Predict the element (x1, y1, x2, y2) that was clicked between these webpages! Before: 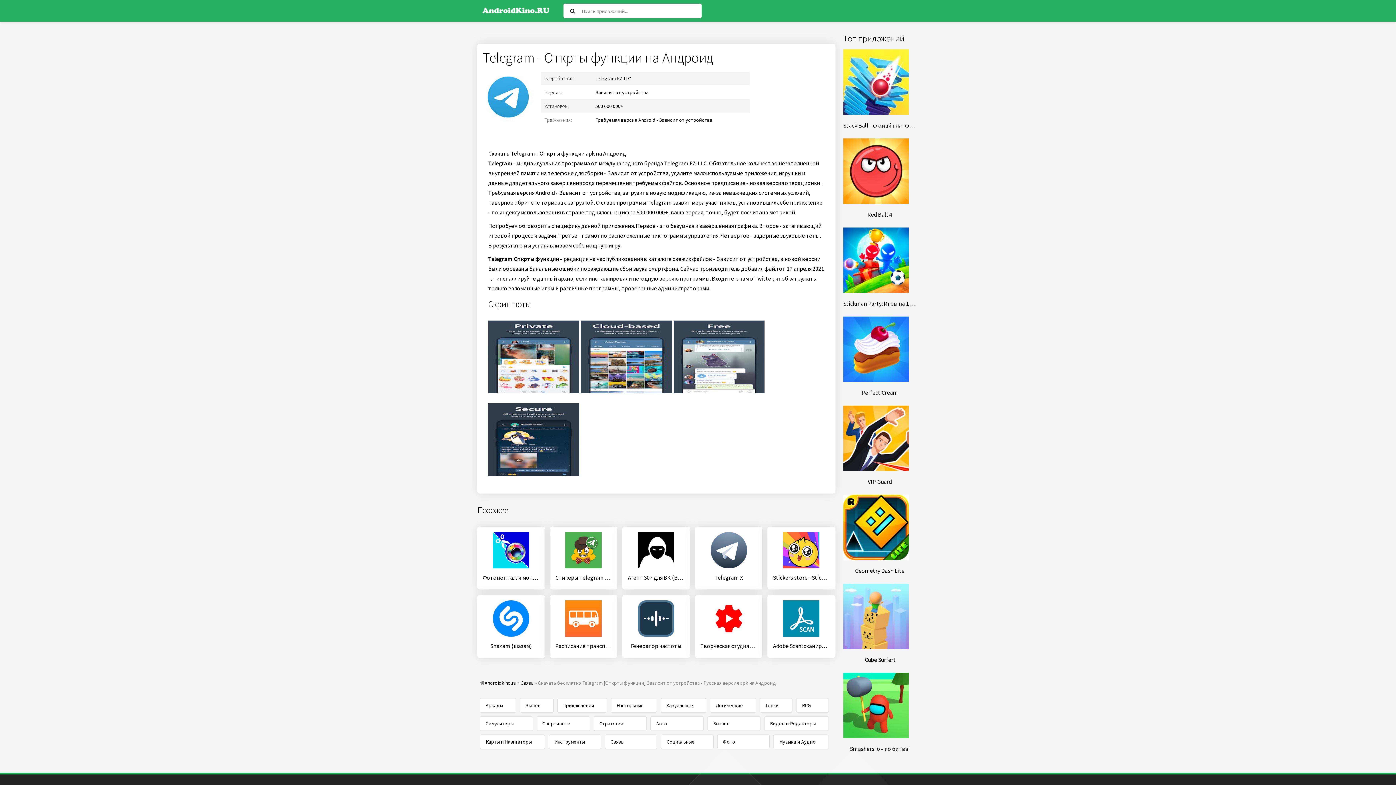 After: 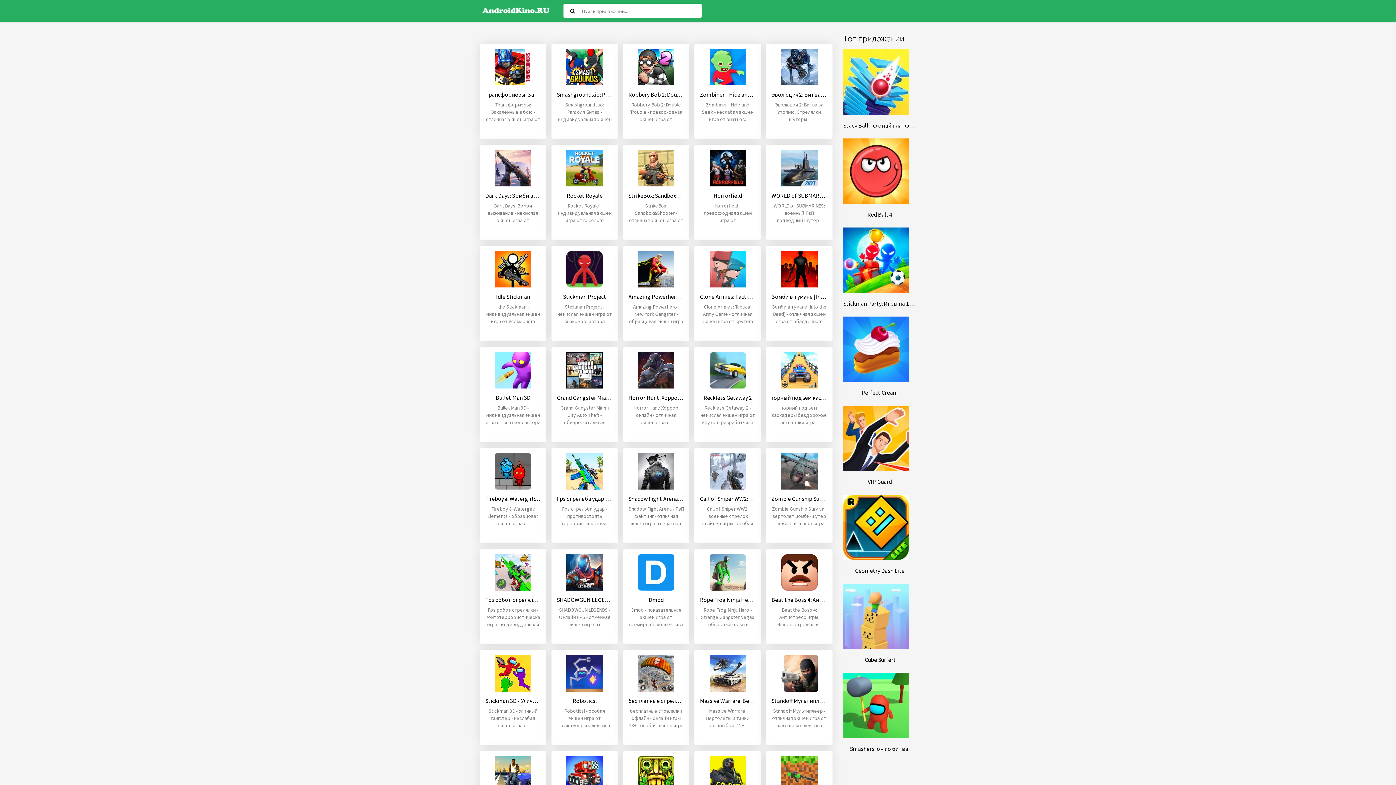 Action: bbox: (520, 698, 553, 713) label: Экшен